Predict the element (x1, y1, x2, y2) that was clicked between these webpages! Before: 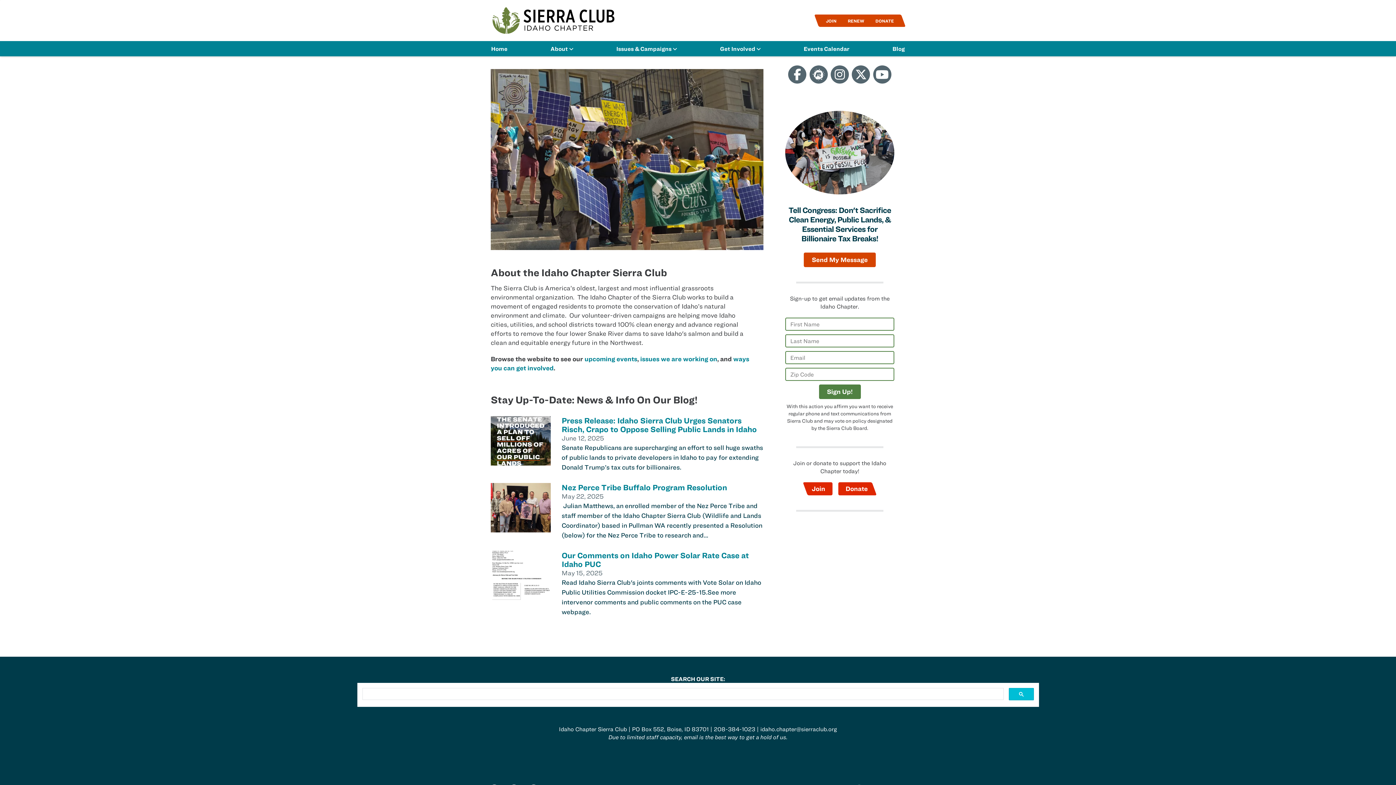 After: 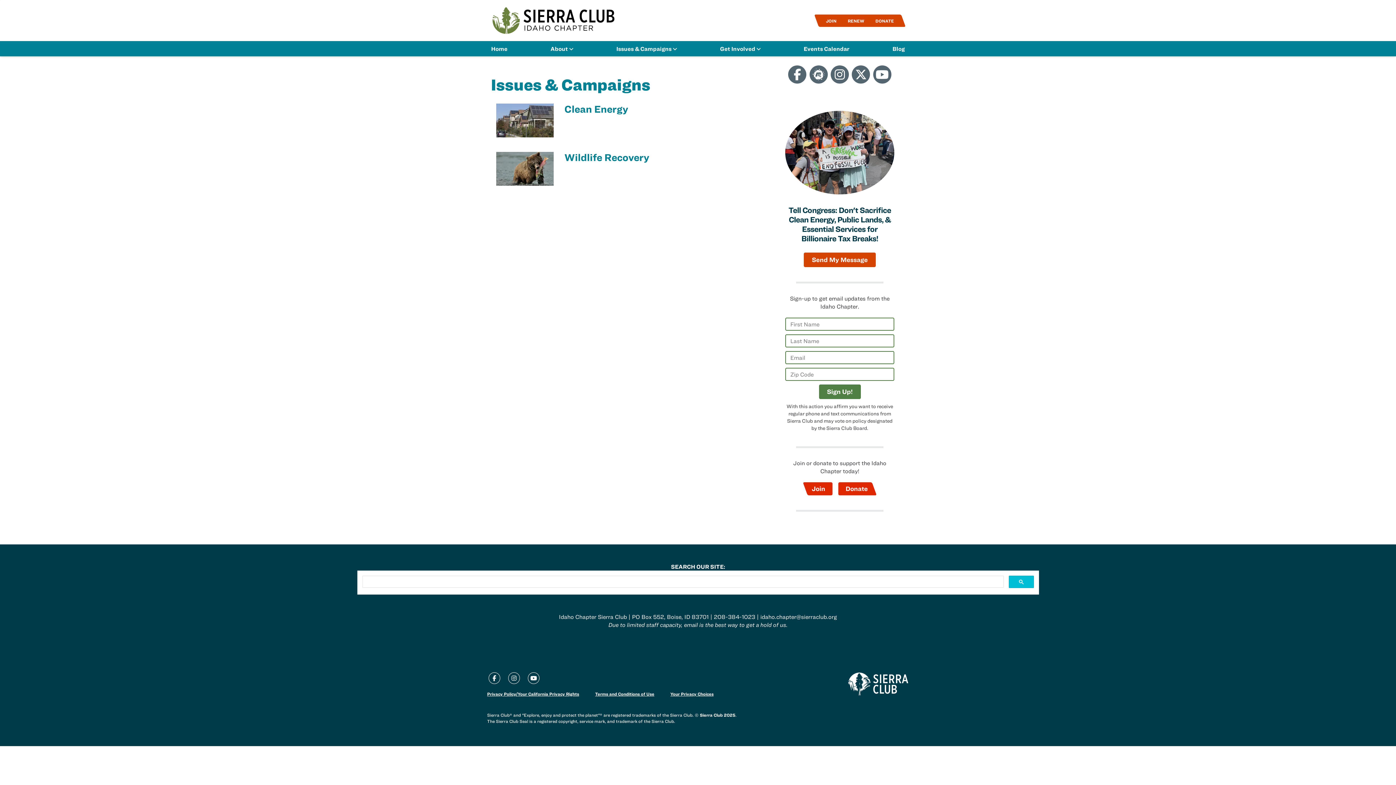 Action: bbox: (616, 45, 677, 52) label: Issues & Campaigns 